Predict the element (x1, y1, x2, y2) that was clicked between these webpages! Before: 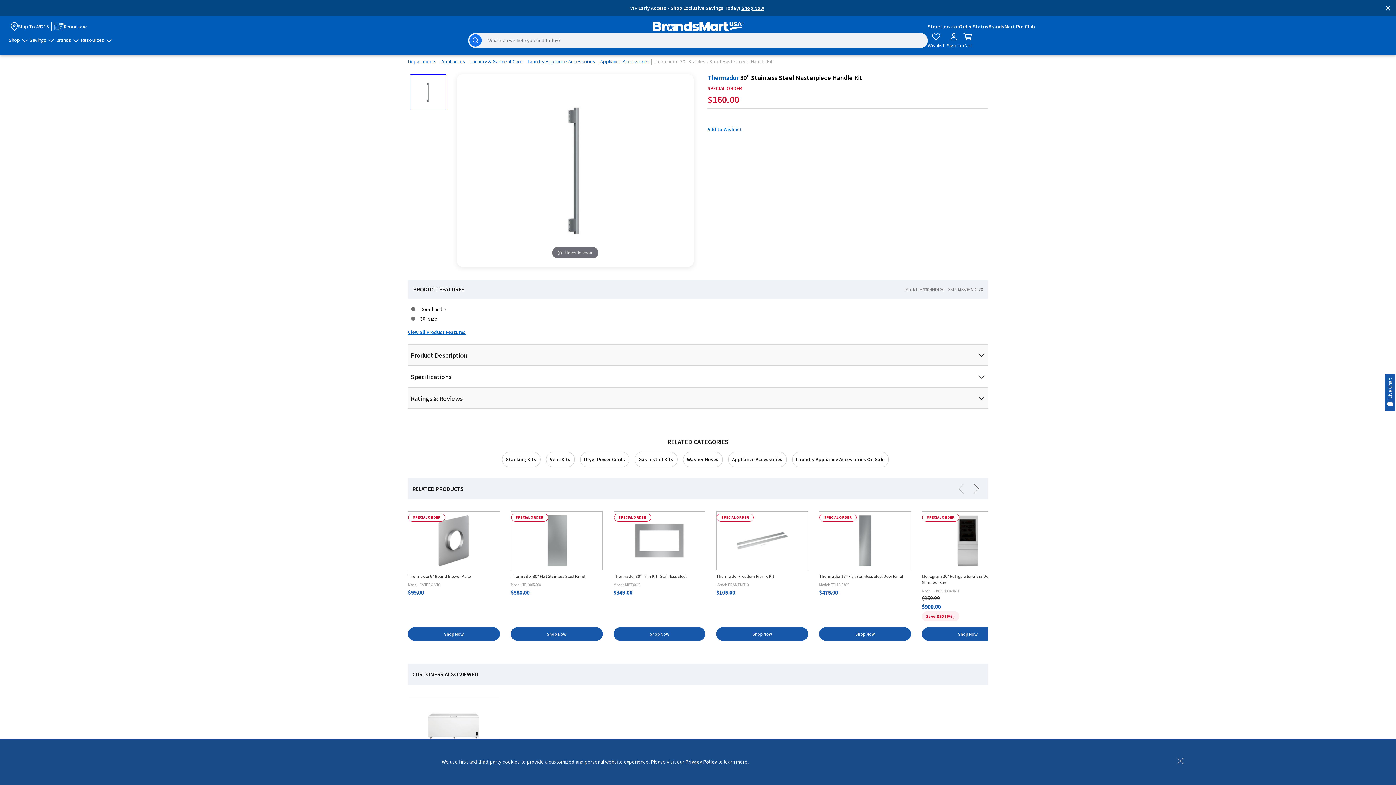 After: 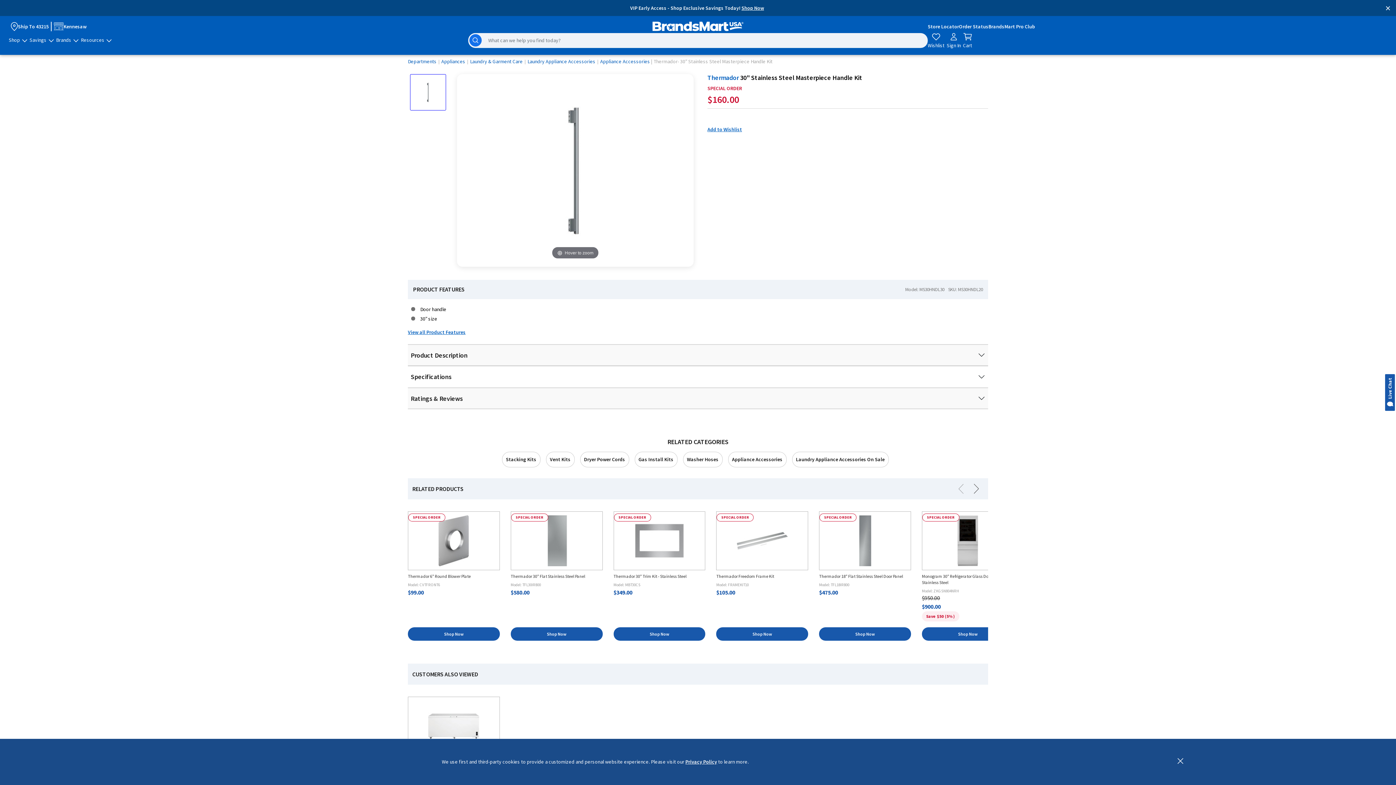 Action: bbox: (716, 627, 808, 641) label: Shop now for Thermador Freedom Frame Kit